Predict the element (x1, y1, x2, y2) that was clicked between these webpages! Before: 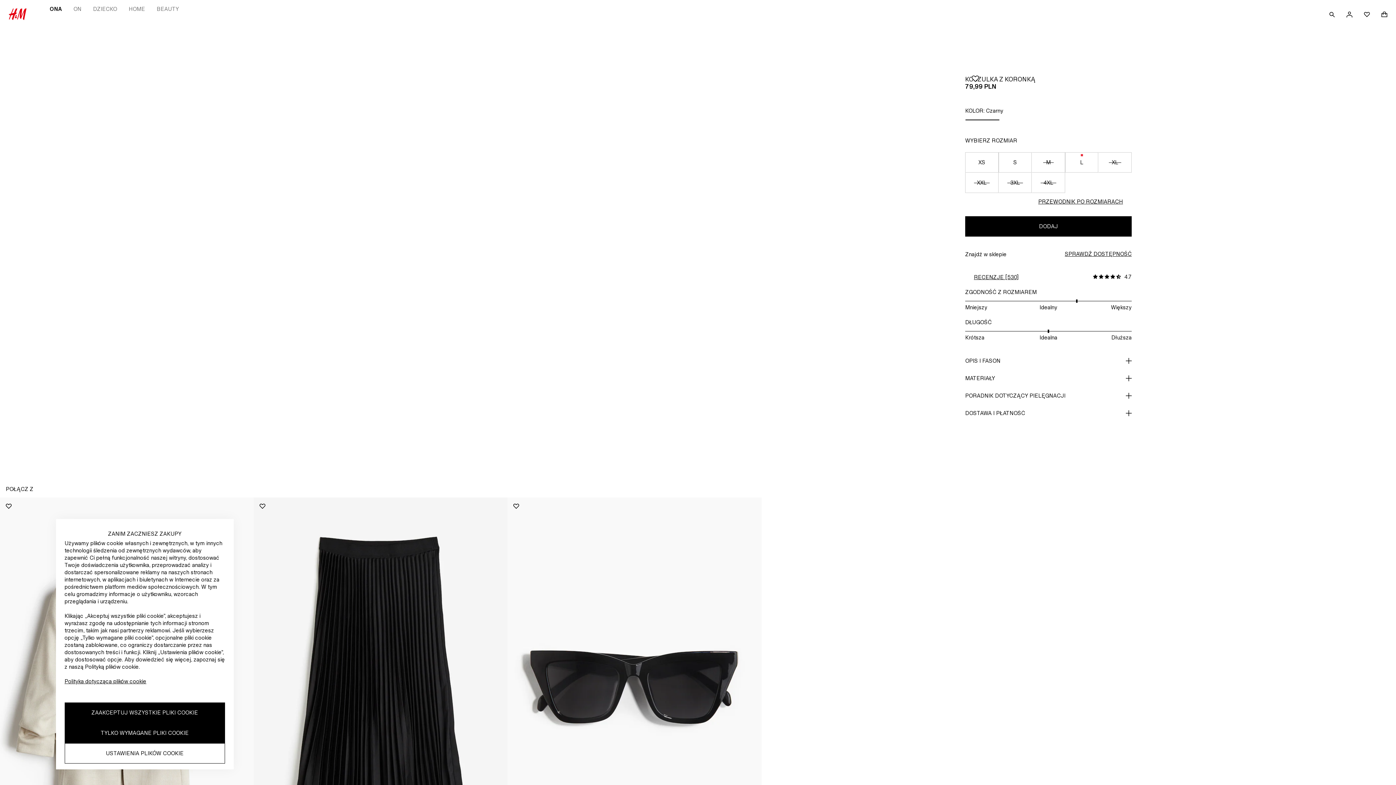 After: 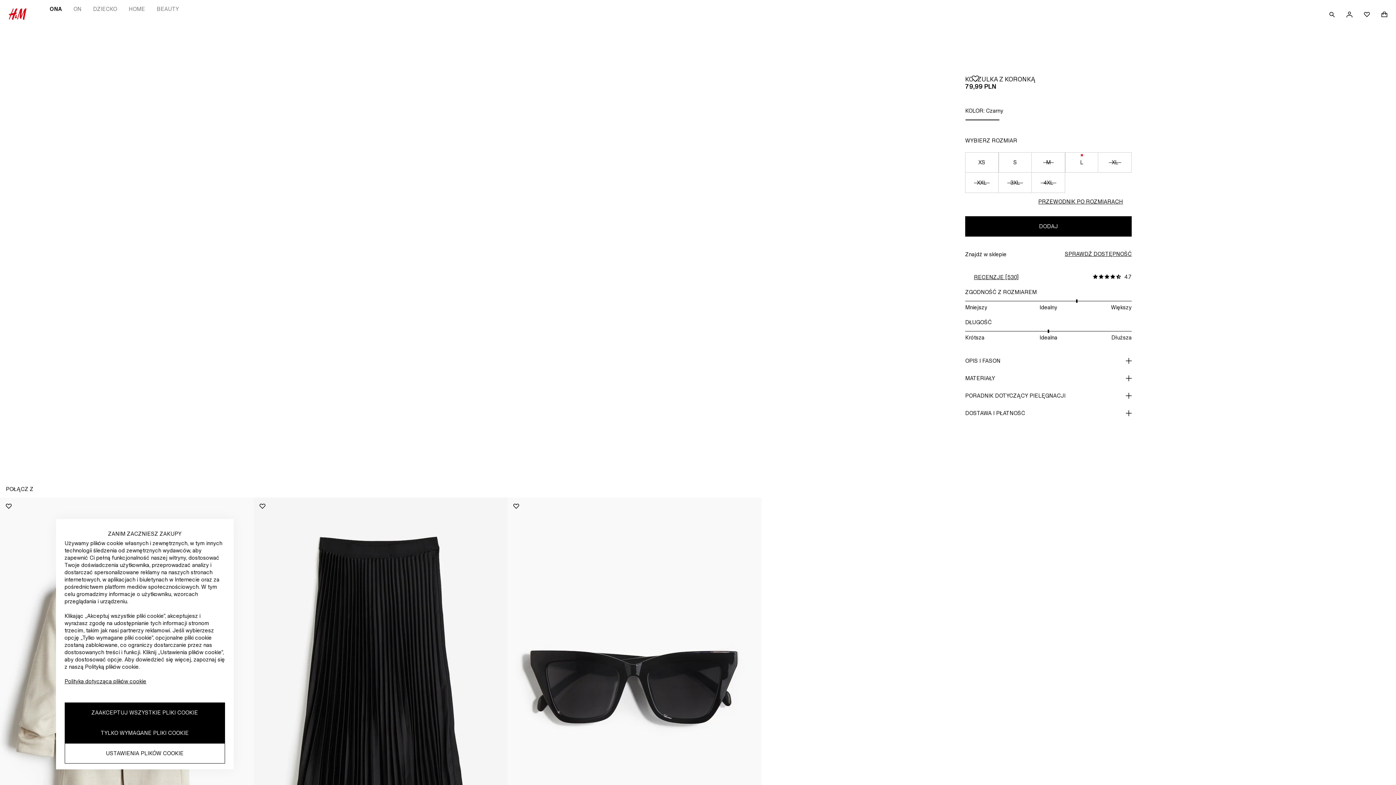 Action: bbox: (64, 678, 146, 684) label: Polityka dotycząca plików cookie